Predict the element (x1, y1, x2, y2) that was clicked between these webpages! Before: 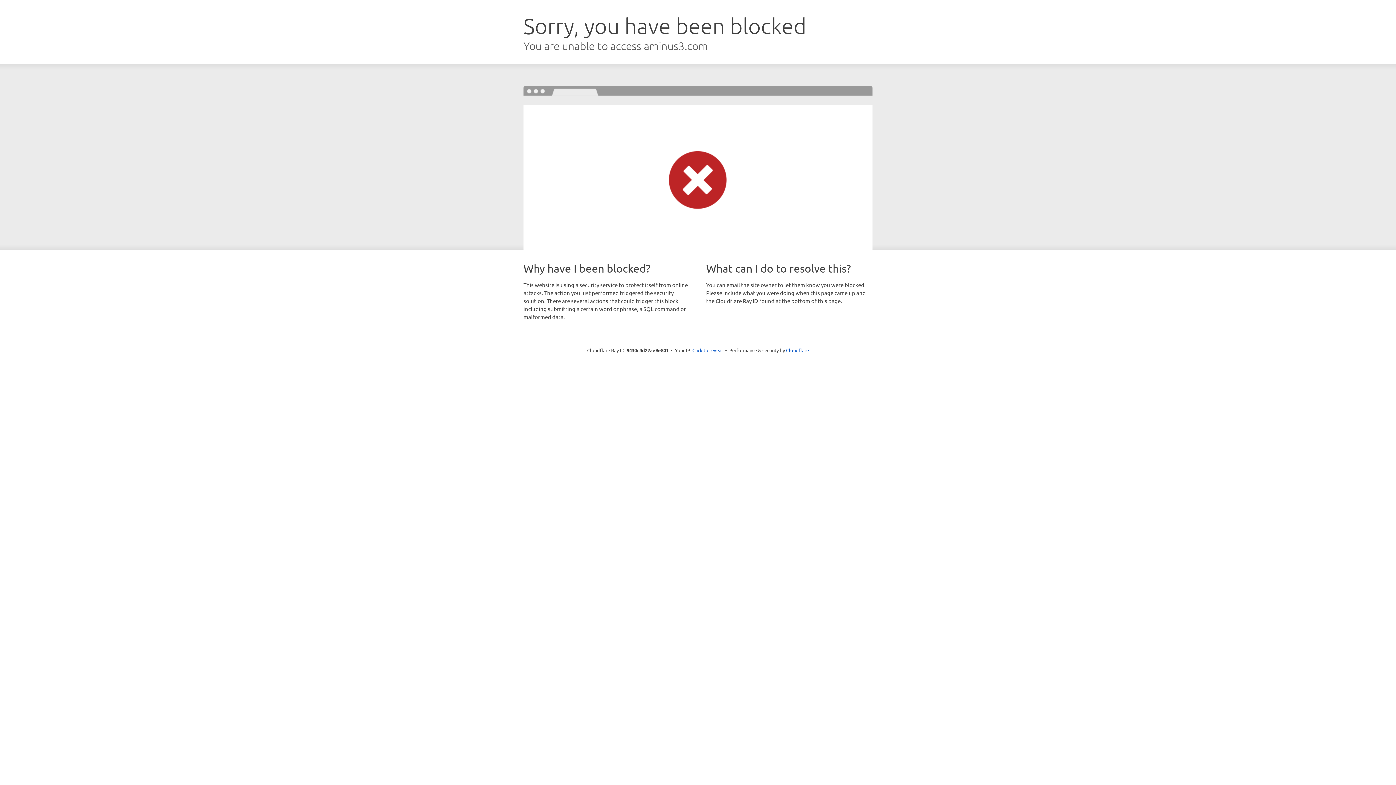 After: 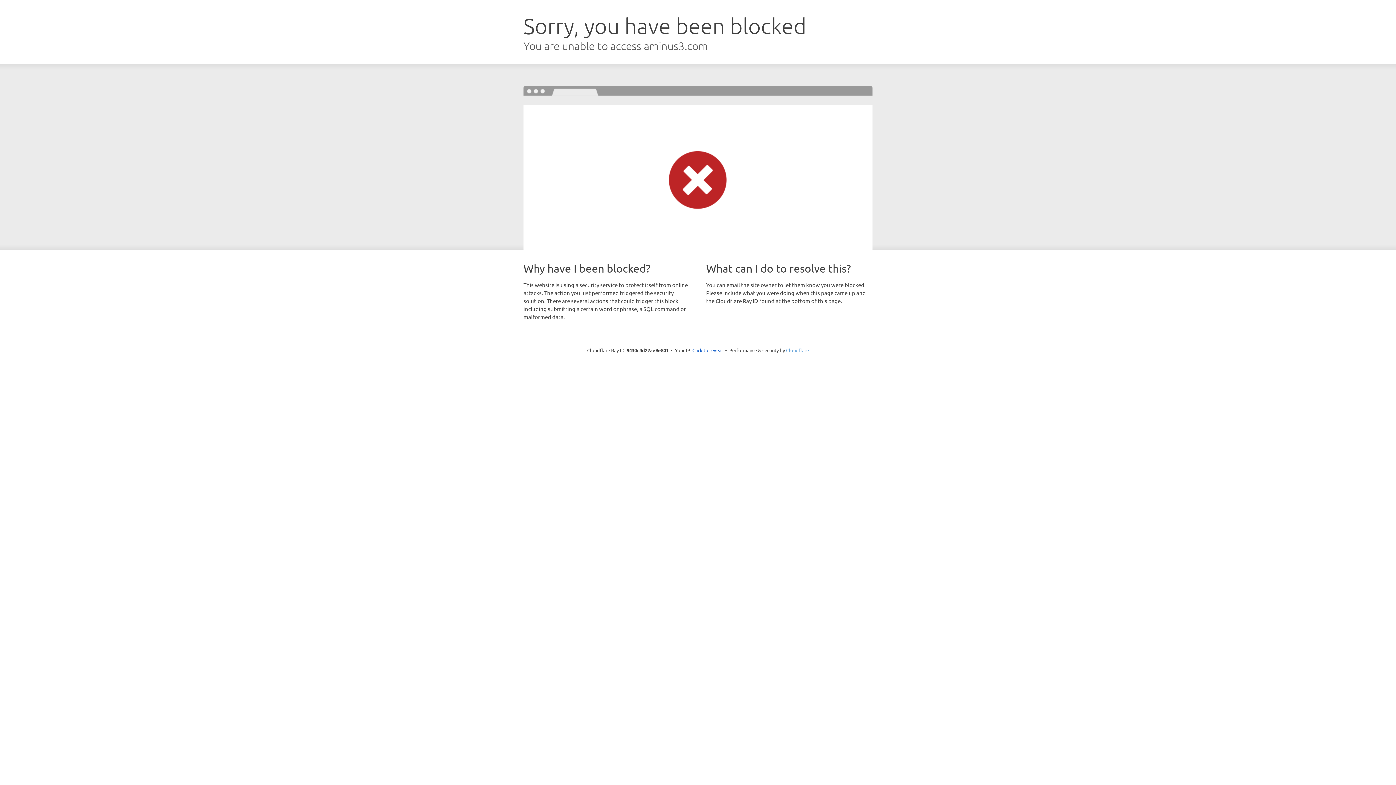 Action: bbox: (786, 347, 809, 353) label: Cloudflare